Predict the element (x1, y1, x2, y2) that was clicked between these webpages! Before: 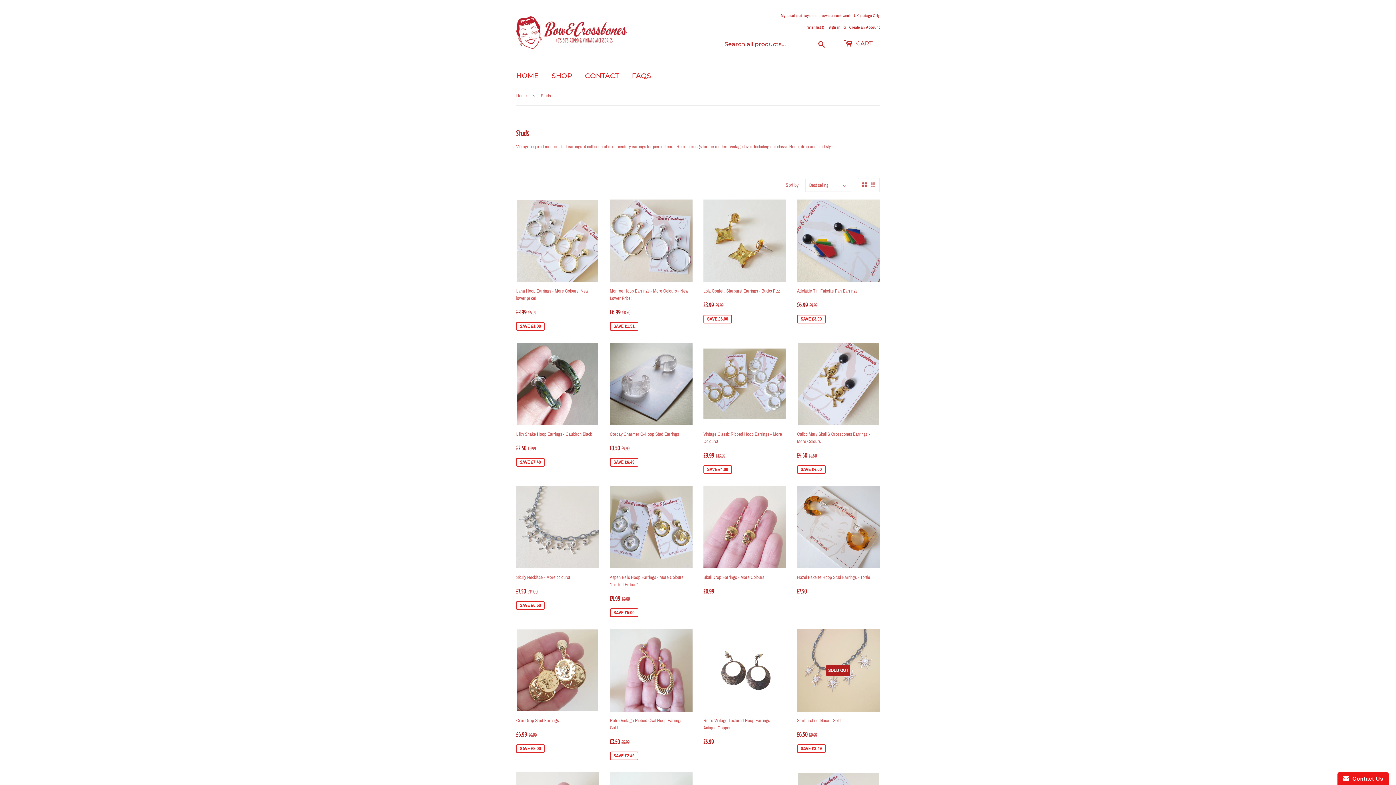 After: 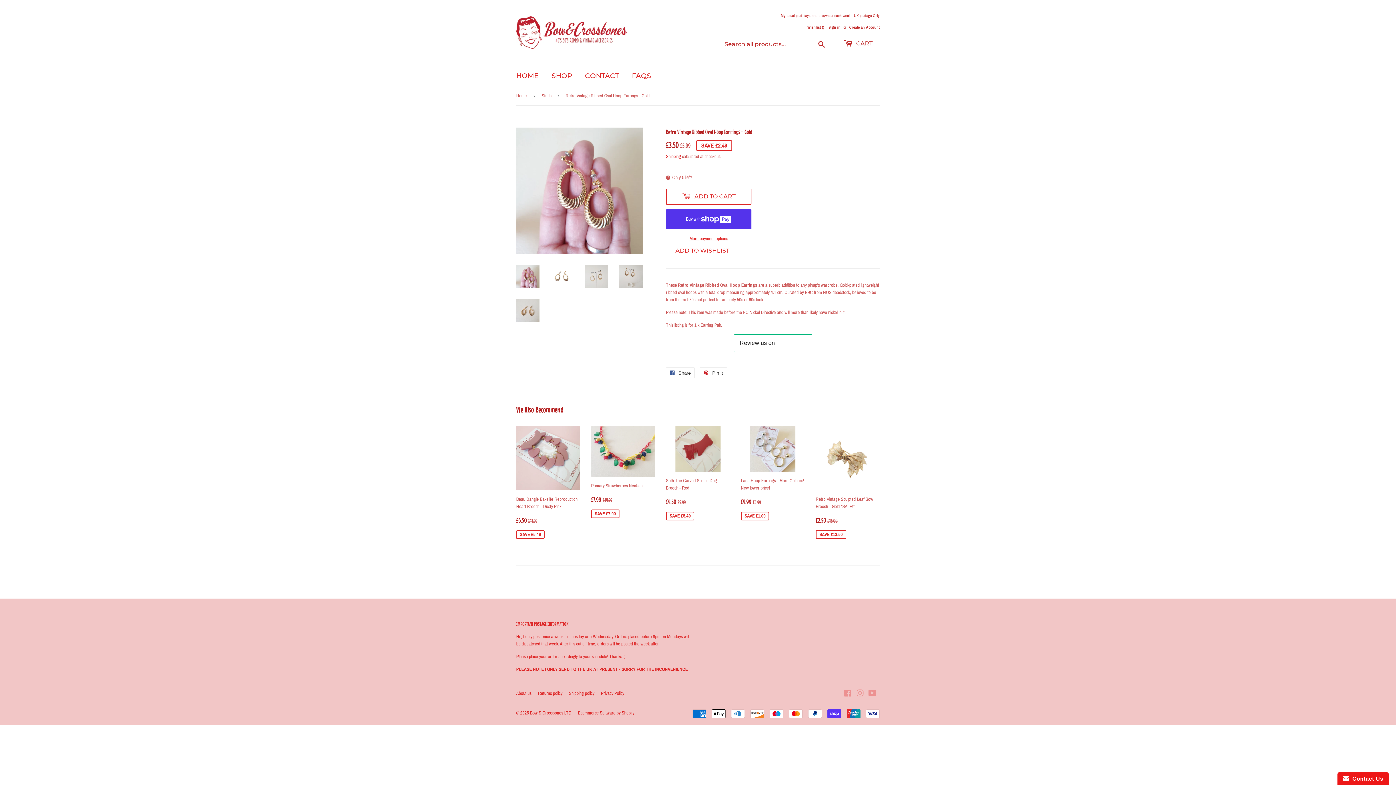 Action: label: Retro Vintage Ribbed Oval Hoop Earrings - Gold

Sale price
£3.50 
£3.50
Regular price
£5.99
£5.99
SAVE £2.49 bbox: (610, 629, 692, 761)